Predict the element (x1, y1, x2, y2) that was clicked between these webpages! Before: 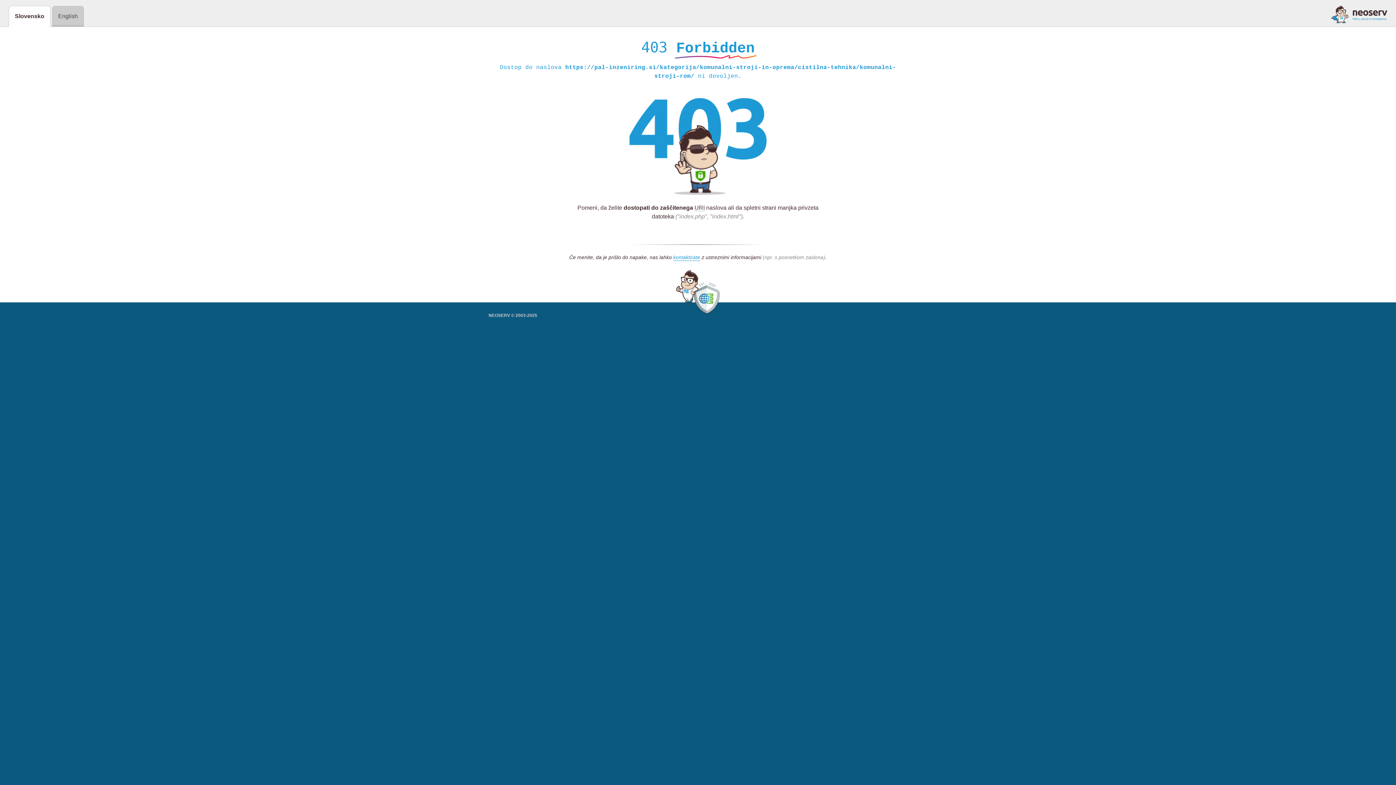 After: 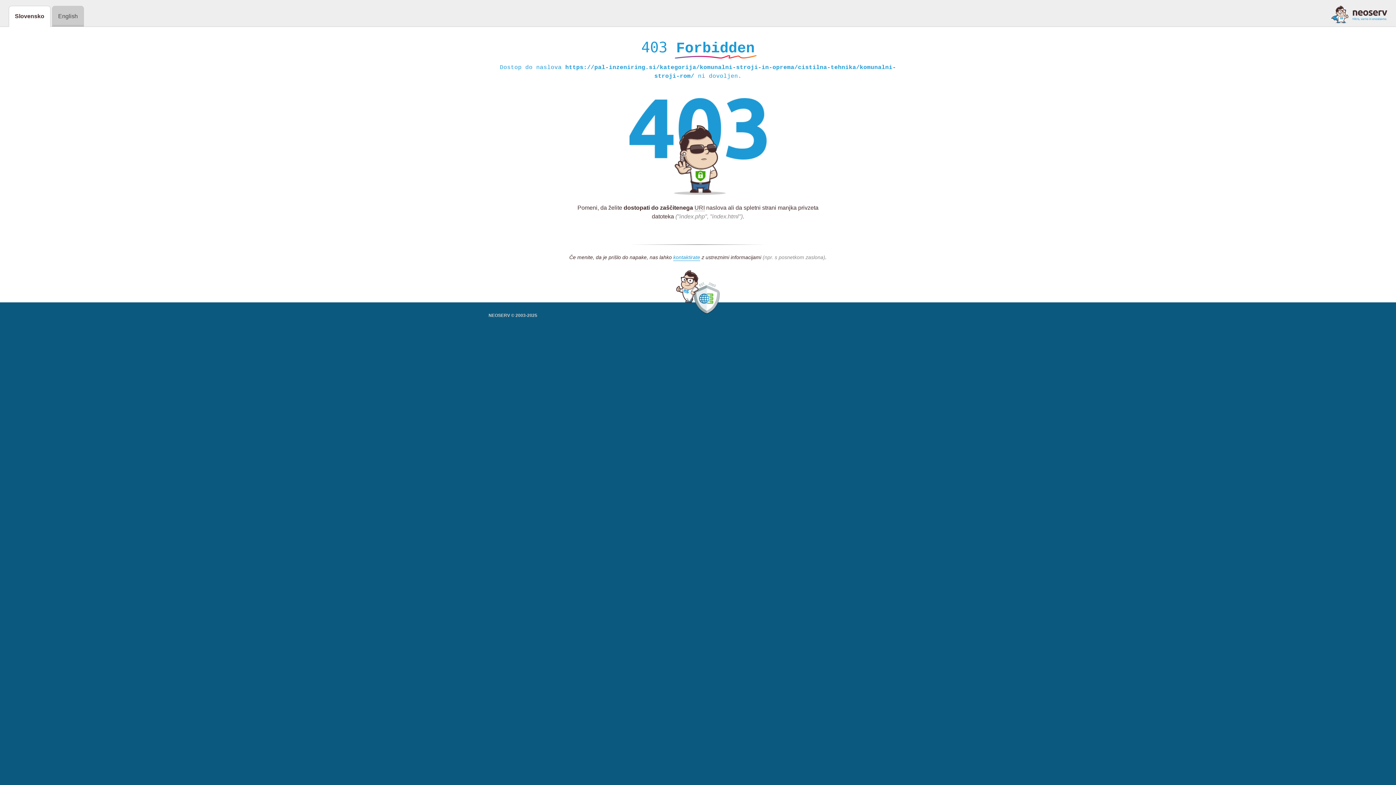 Action: bbox: (1331, 5, 1387, 23)